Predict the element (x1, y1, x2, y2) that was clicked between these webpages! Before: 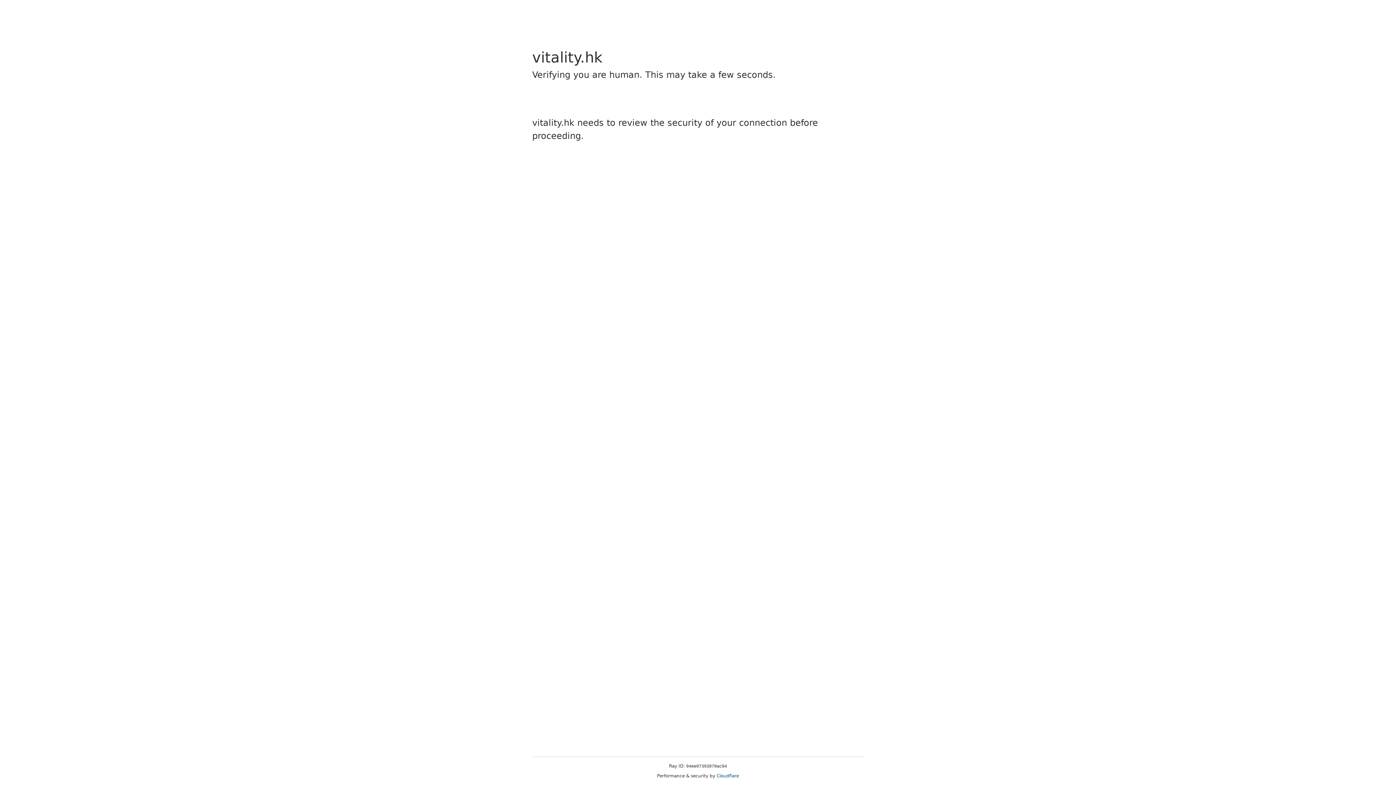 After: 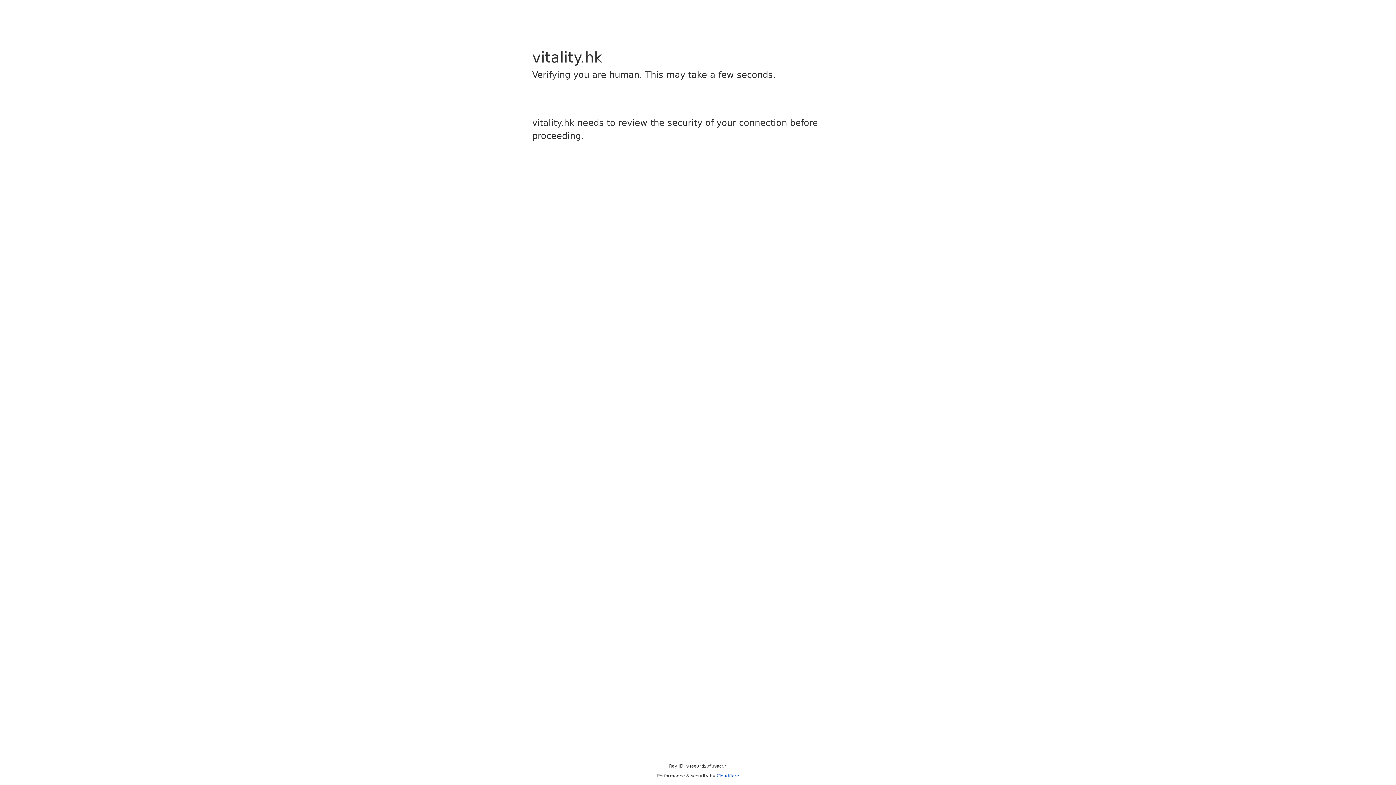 Action: bbox: (716, 773, 739, 778) label: Cloudflare